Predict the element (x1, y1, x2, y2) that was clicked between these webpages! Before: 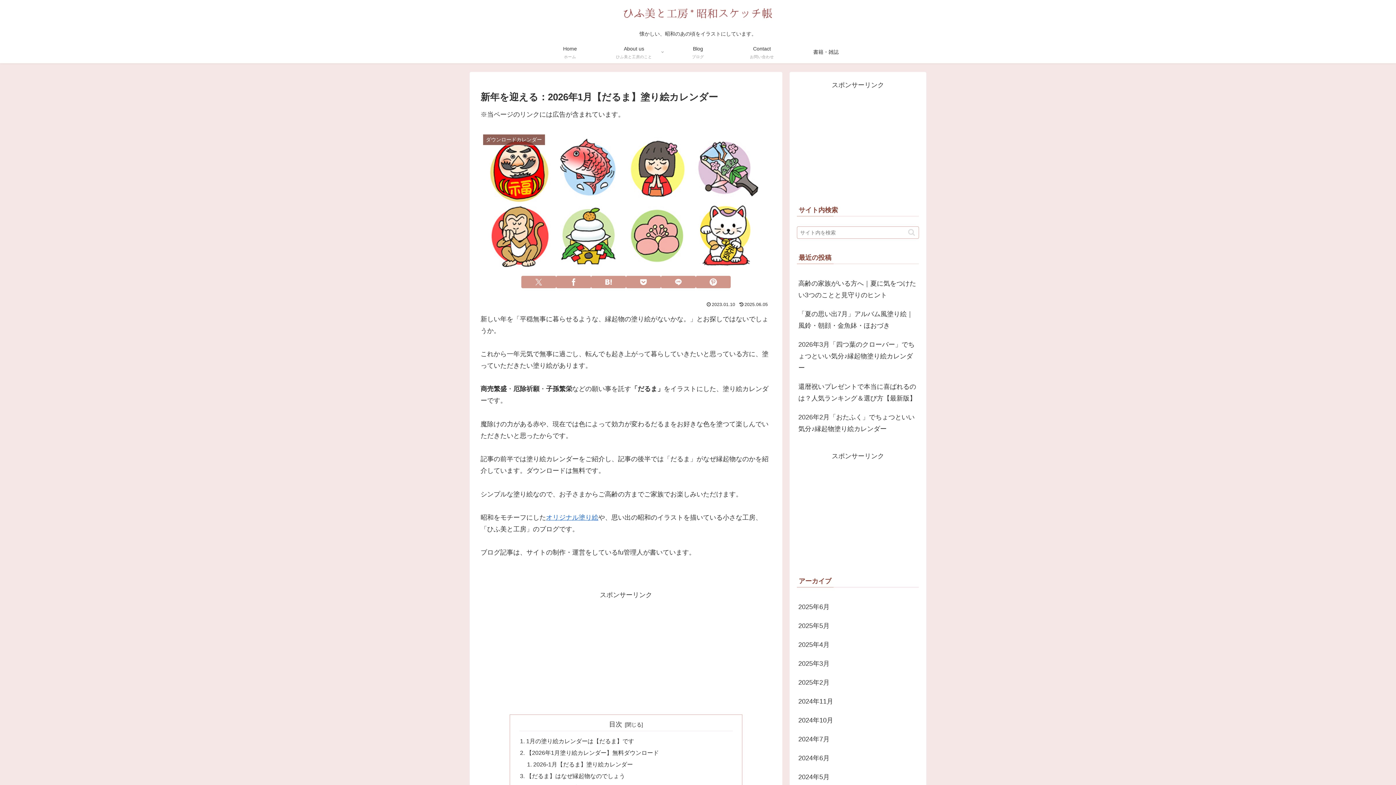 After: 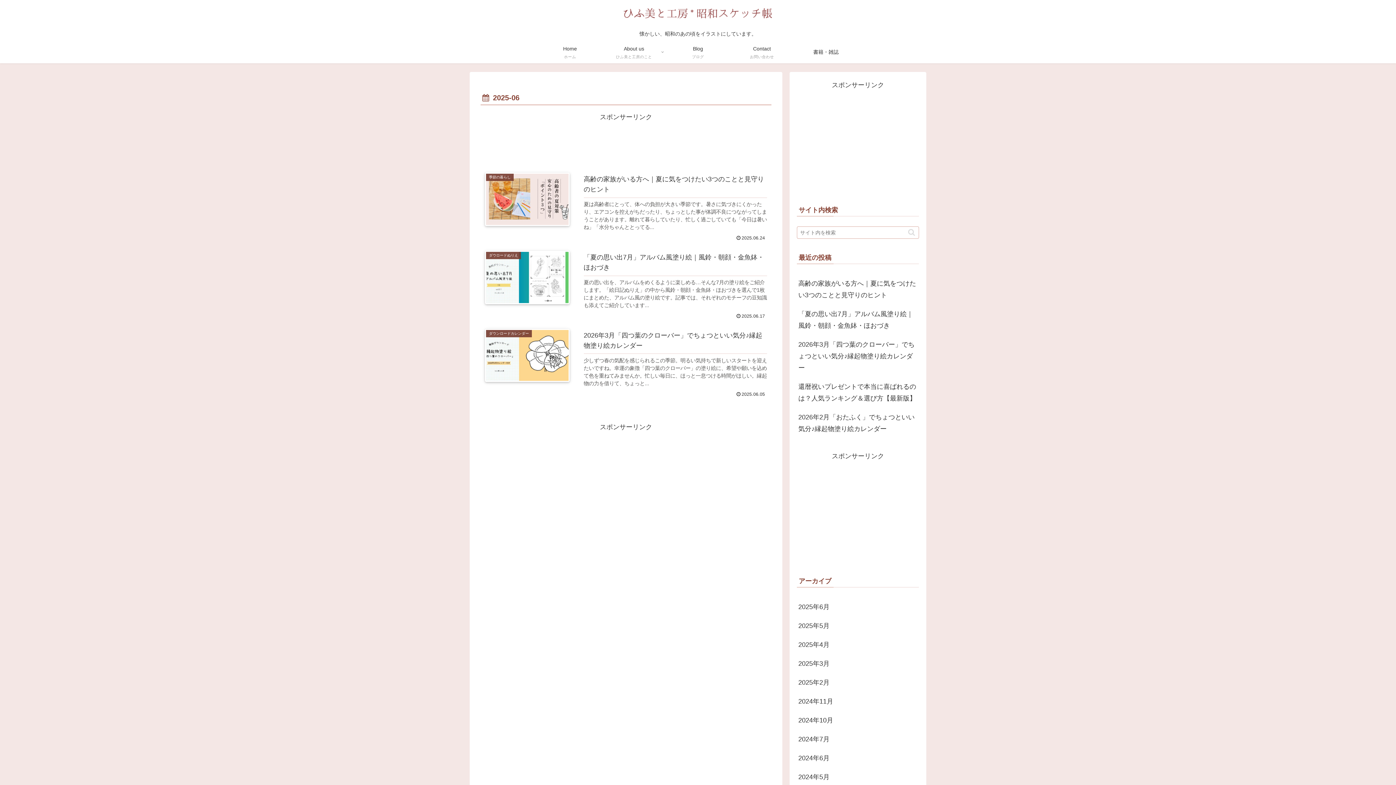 Action: label: 2025年6月 bbox: (797, 597, 919, 616)